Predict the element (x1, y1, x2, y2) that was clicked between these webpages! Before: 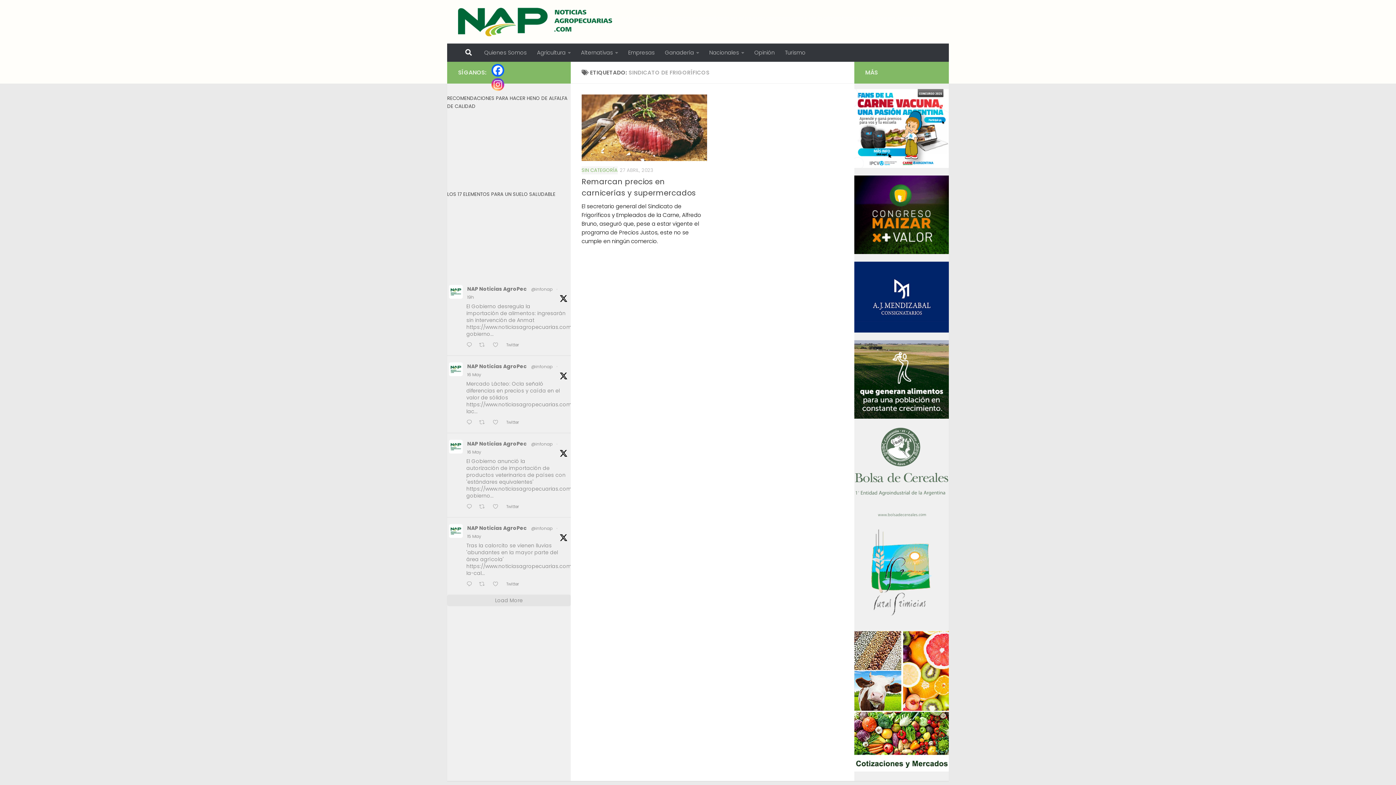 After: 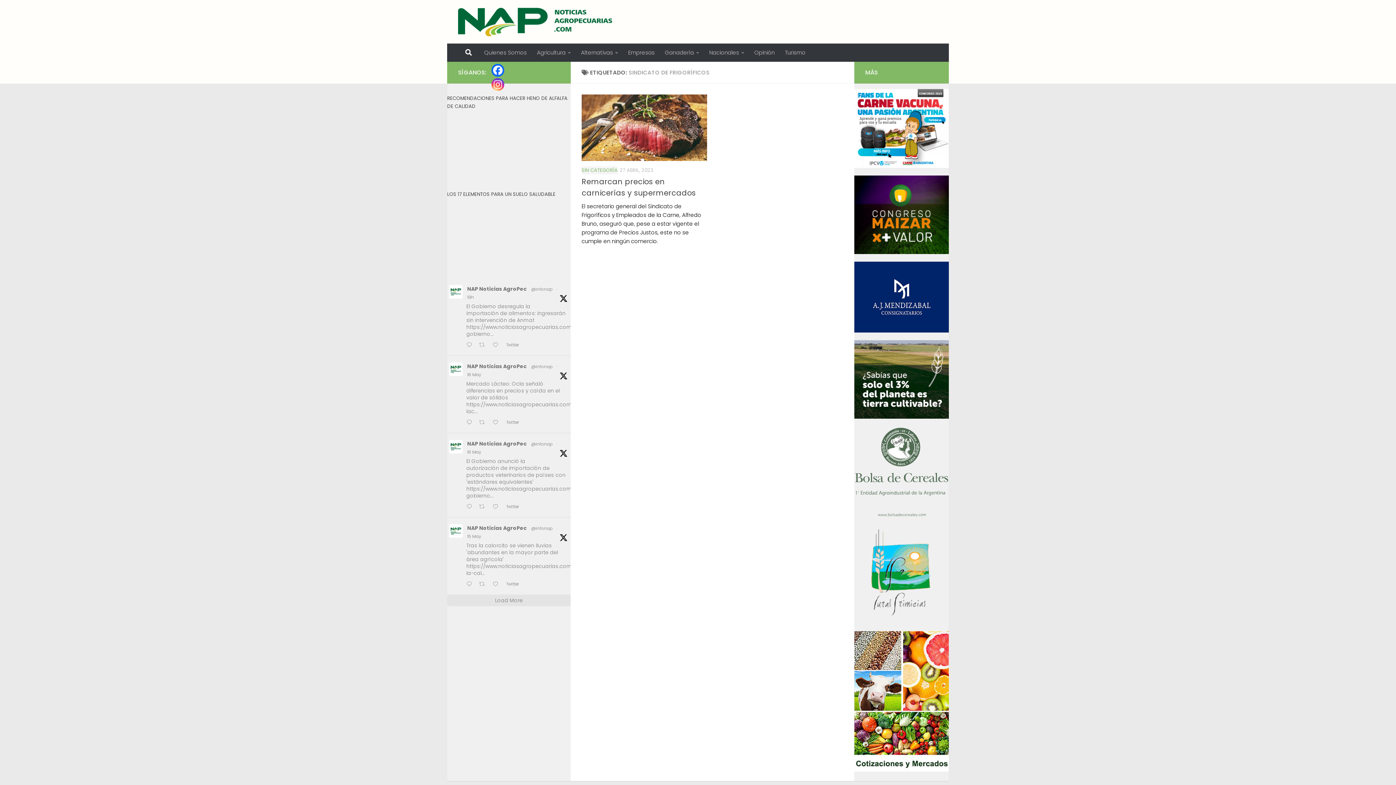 Action: label: @infonap bbox: (531, 525, 553, 532)